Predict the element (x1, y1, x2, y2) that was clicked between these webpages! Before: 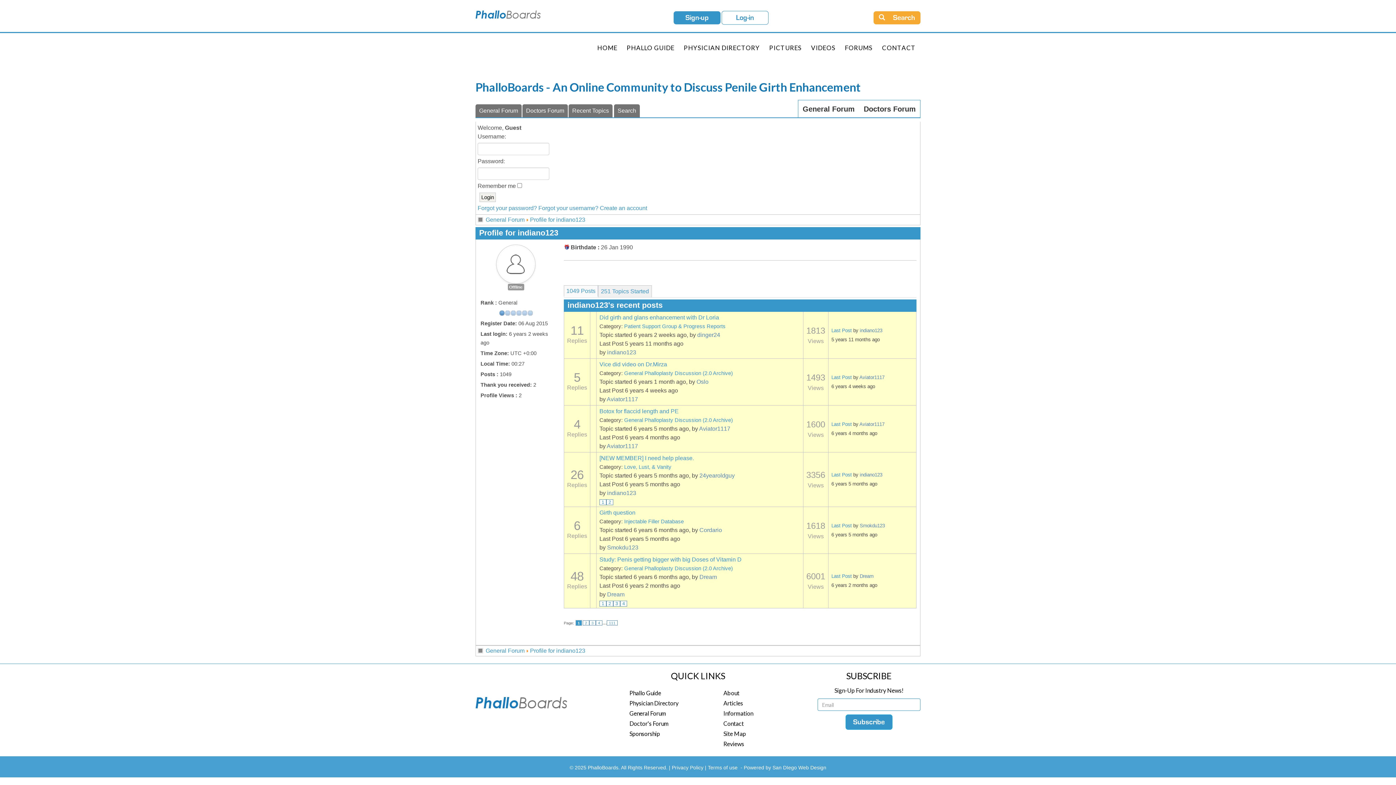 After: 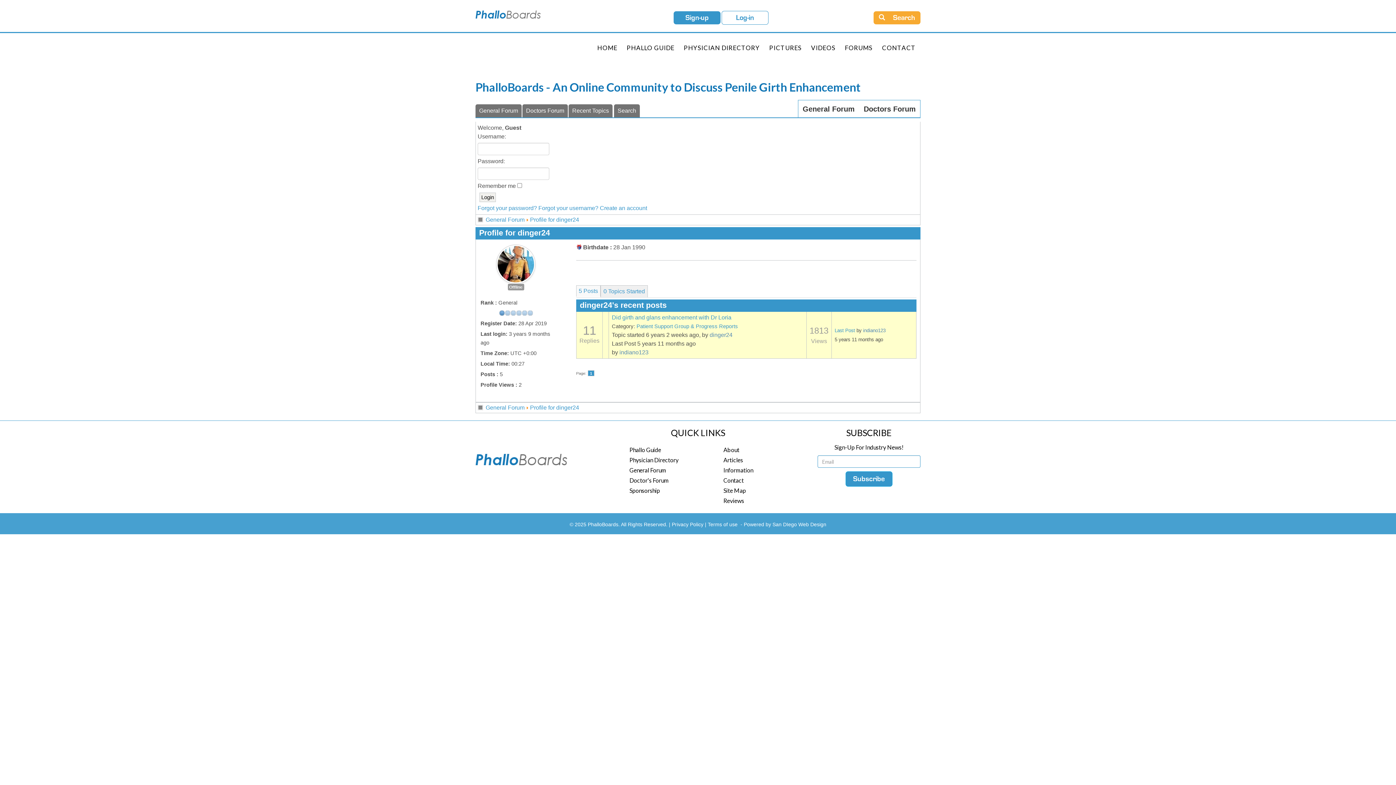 Action: label: dinger24 bbox: (697, 332, 720, 338)